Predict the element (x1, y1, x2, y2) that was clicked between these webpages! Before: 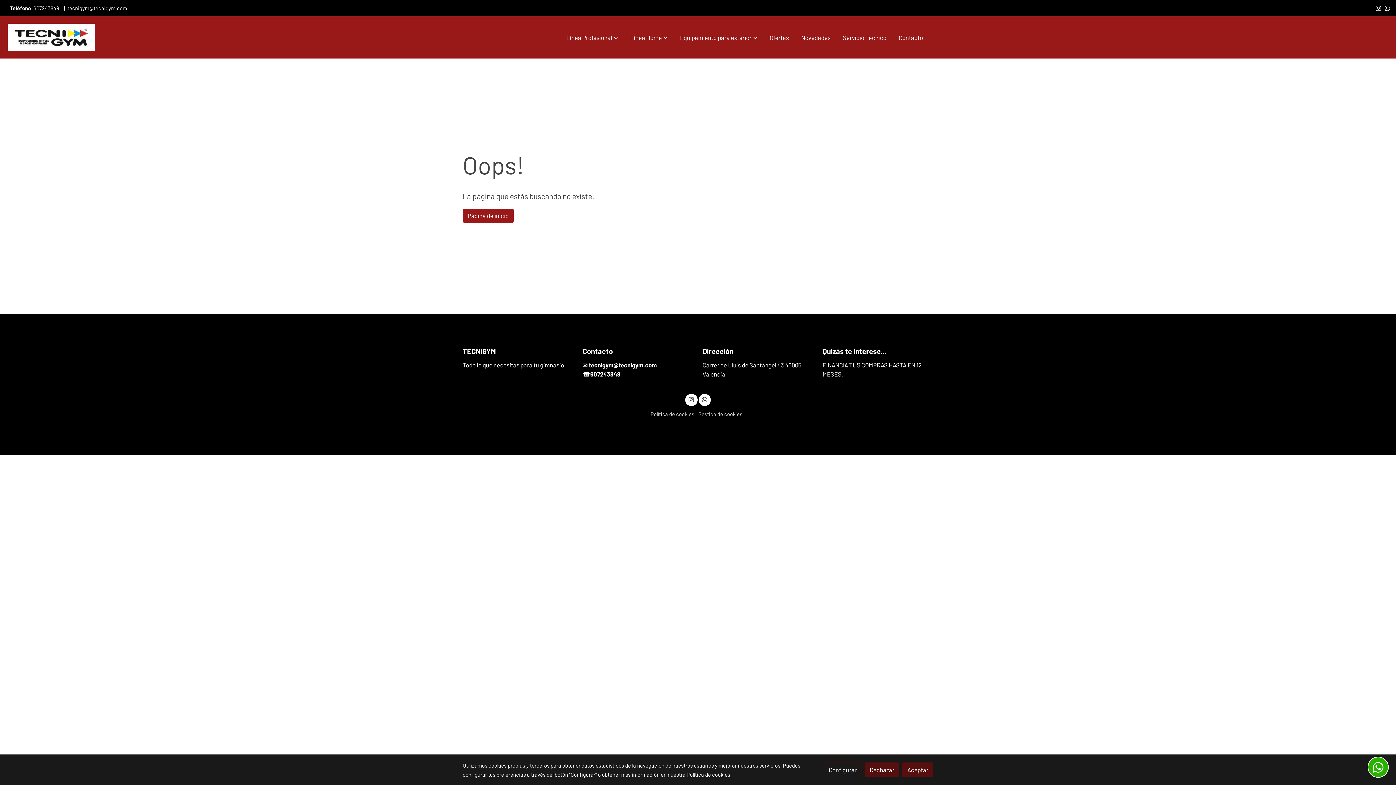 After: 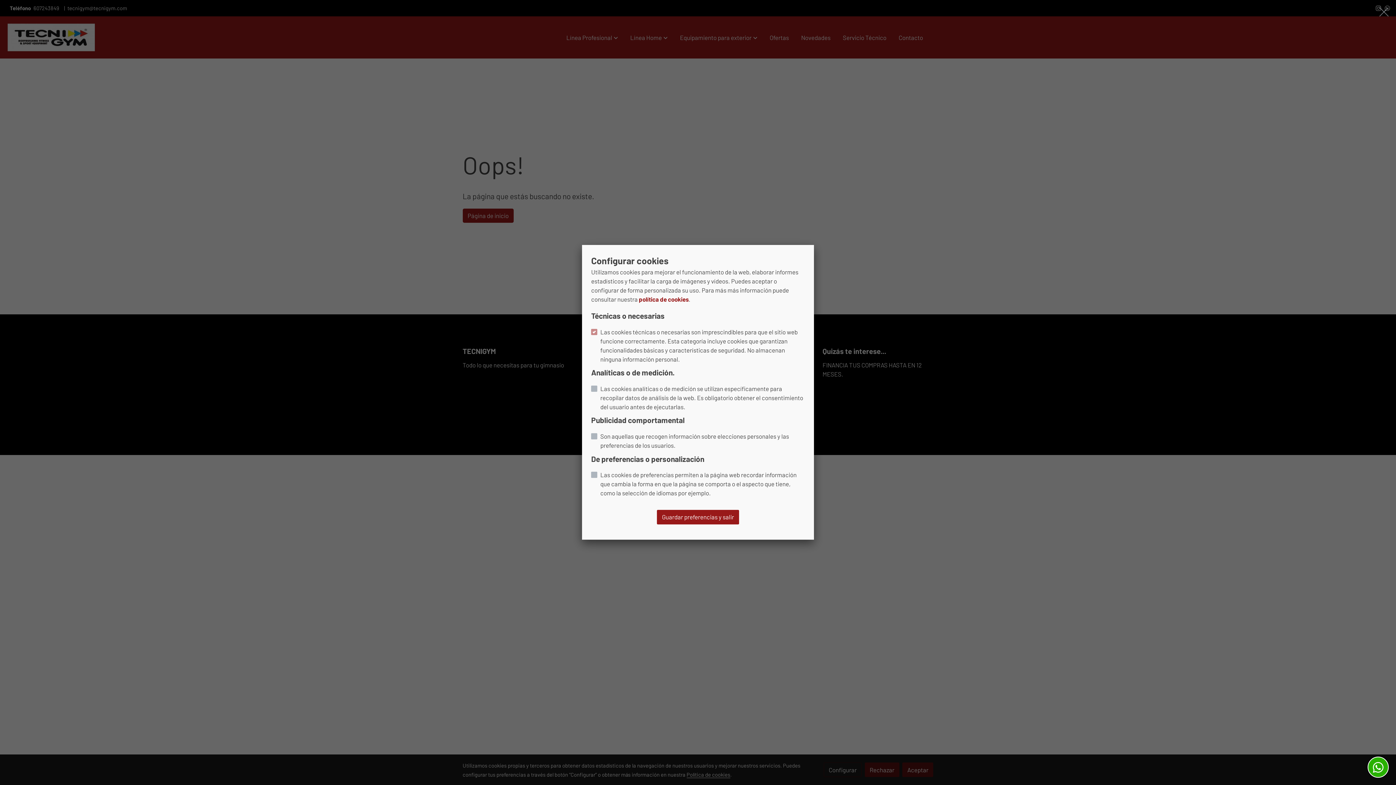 Action: label: Gestión de cookies bbox: (698, 410, 742, 417)